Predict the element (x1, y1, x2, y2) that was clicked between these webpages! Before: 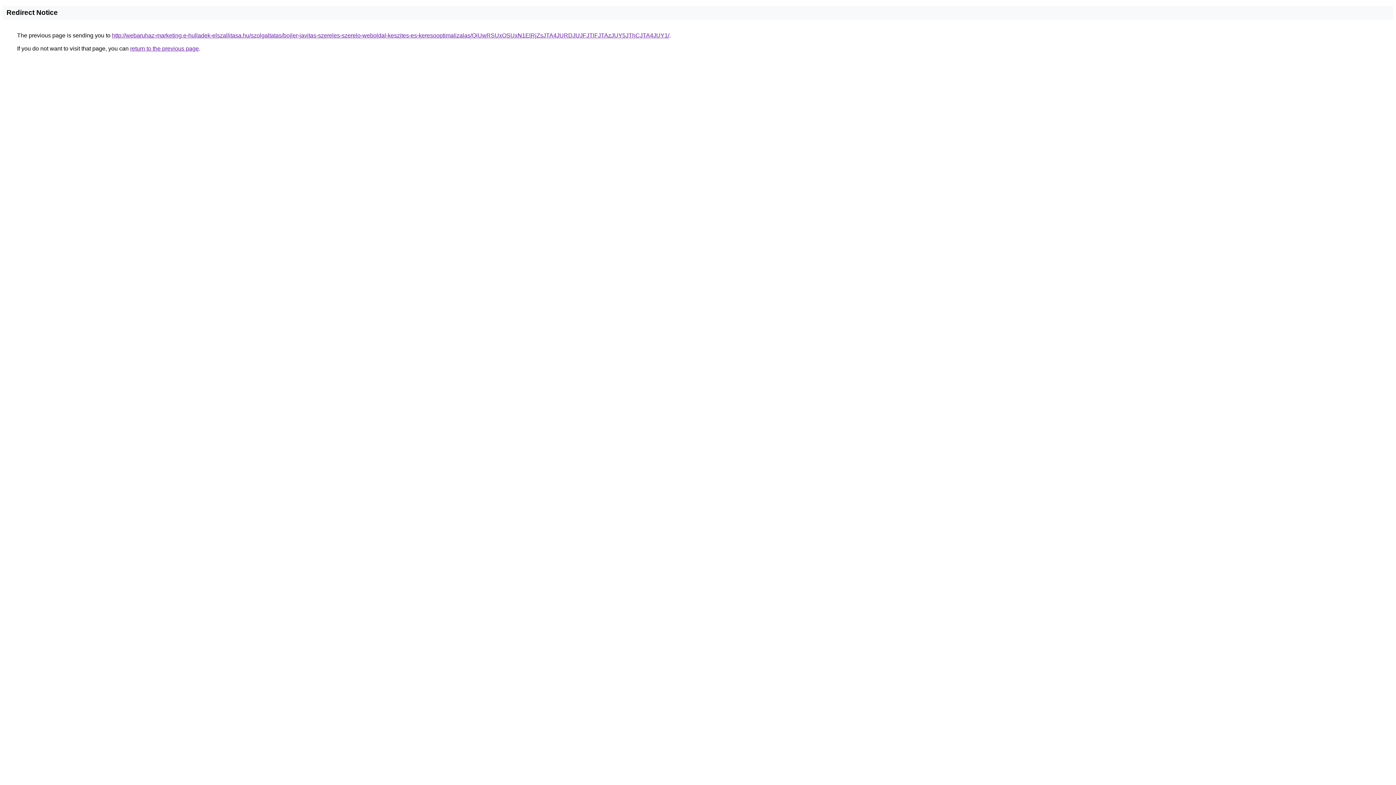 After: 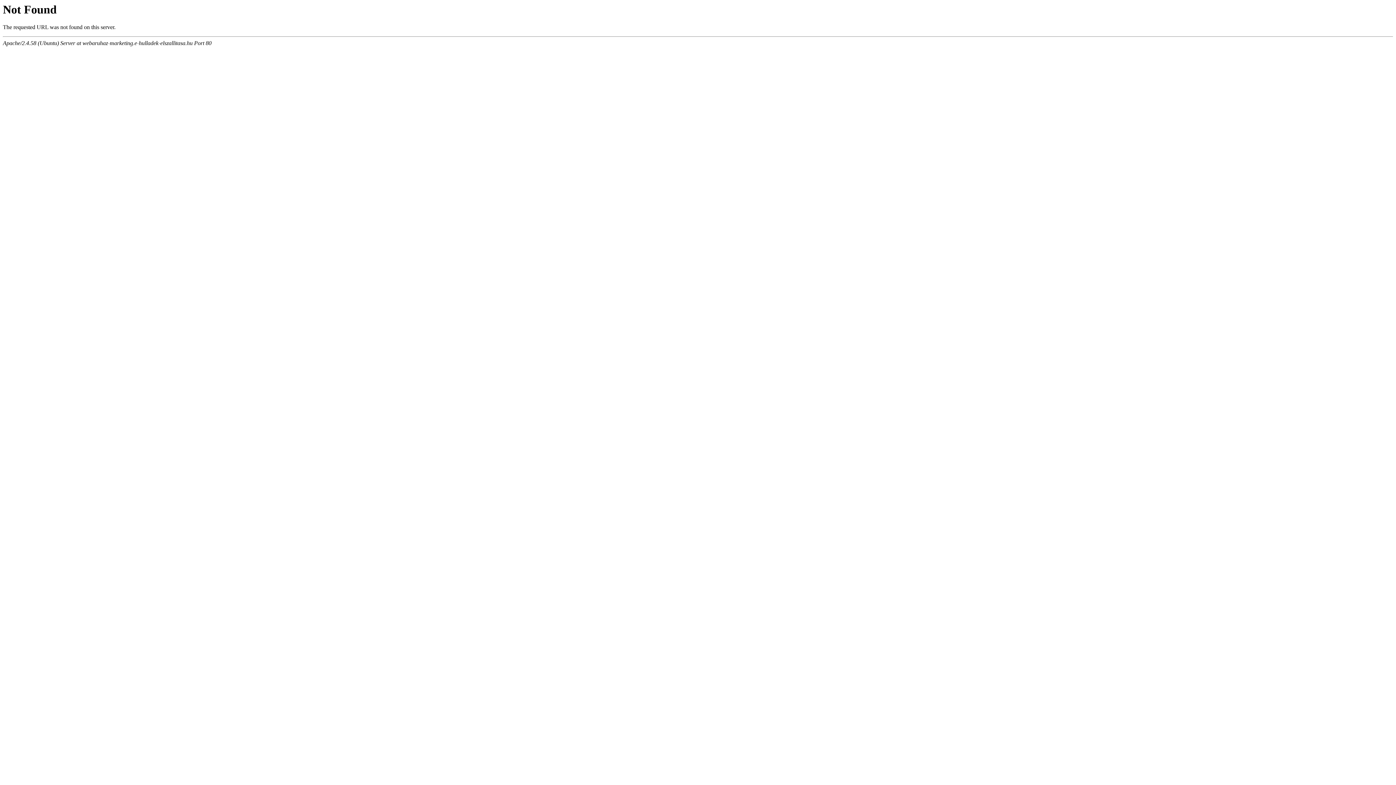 Action: bbox: (112, 32, 669, 38) label: http://webaruhaz-marketing.e-hulladek-elszallitasa.hu/szolgaltatas/bojler-javitas-szereles-szerelo-weboldal-keszites-es-keresooptimalizalas/QiUwRSUxOSUxN1ElRjZsJTA4JURDJUJFJTlFJTAzJUY5JThCJTA4JUY1/